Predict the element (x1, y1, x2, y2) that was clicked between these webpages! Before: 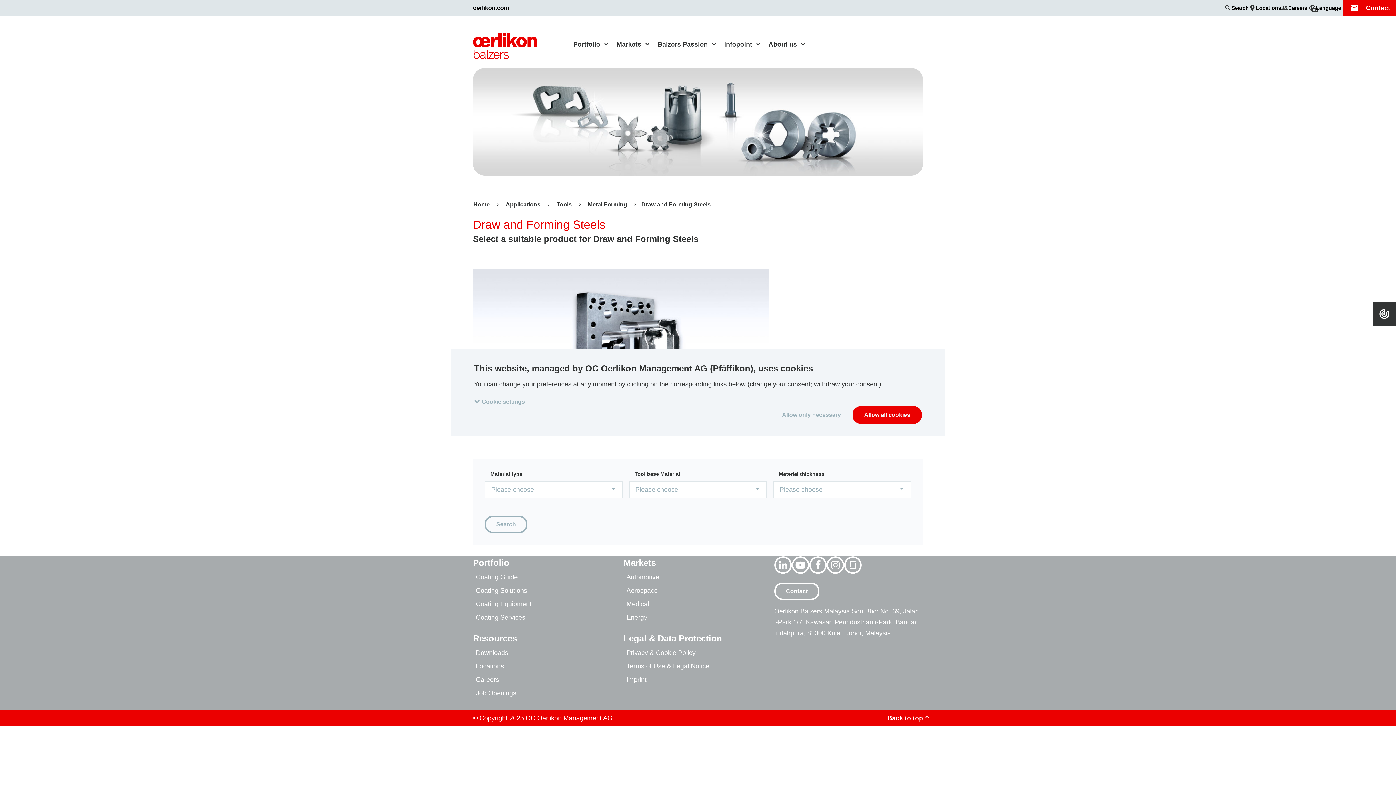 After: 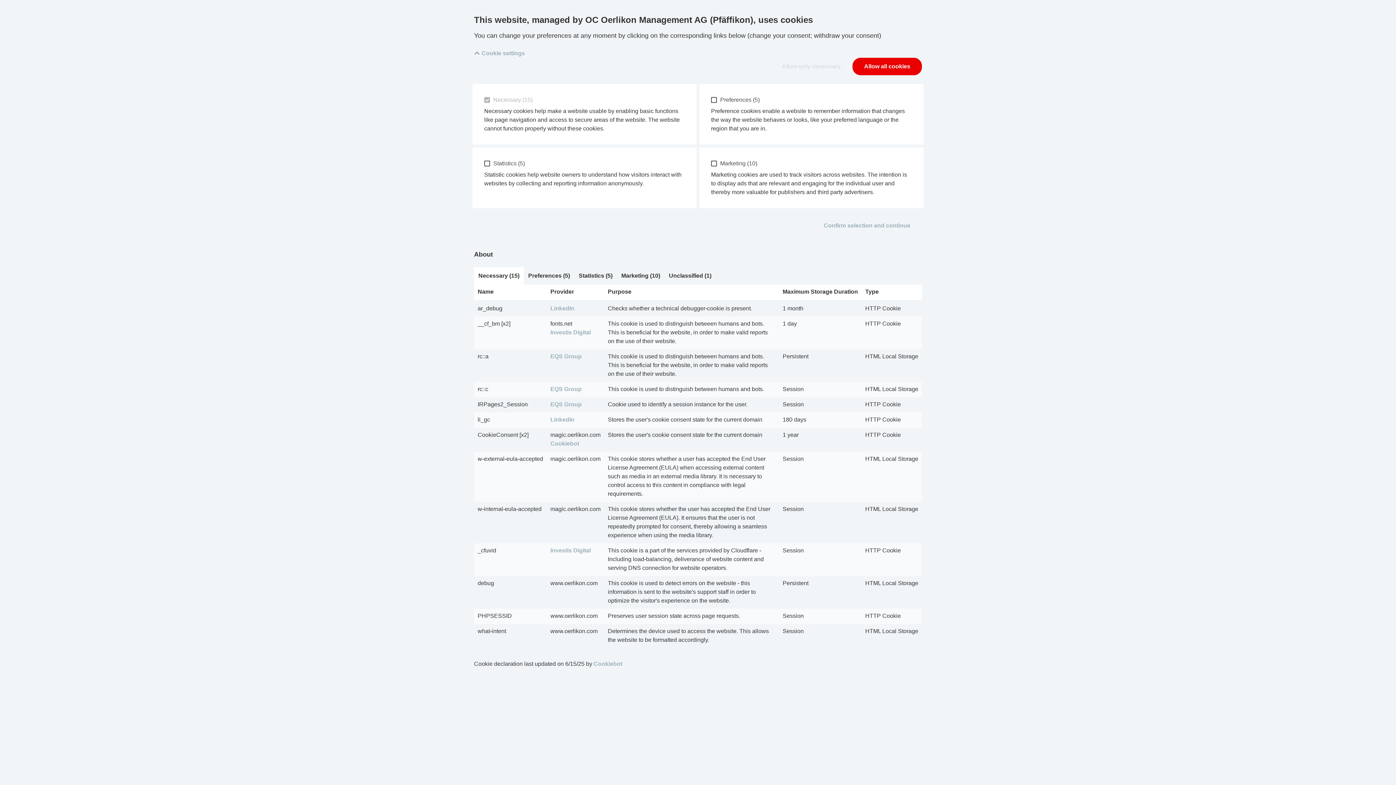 Action: bbox: (474, 397, 530, 406) label: Cookie settings